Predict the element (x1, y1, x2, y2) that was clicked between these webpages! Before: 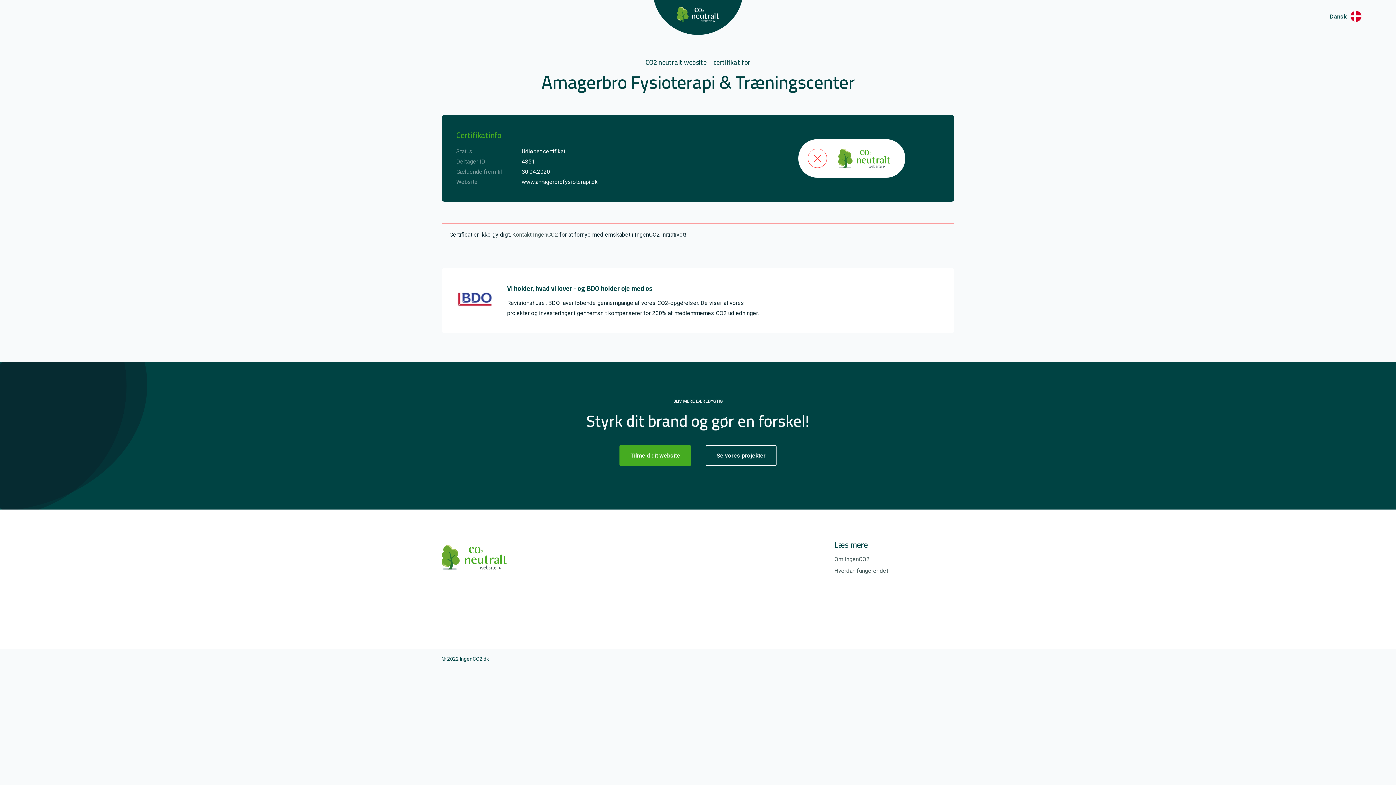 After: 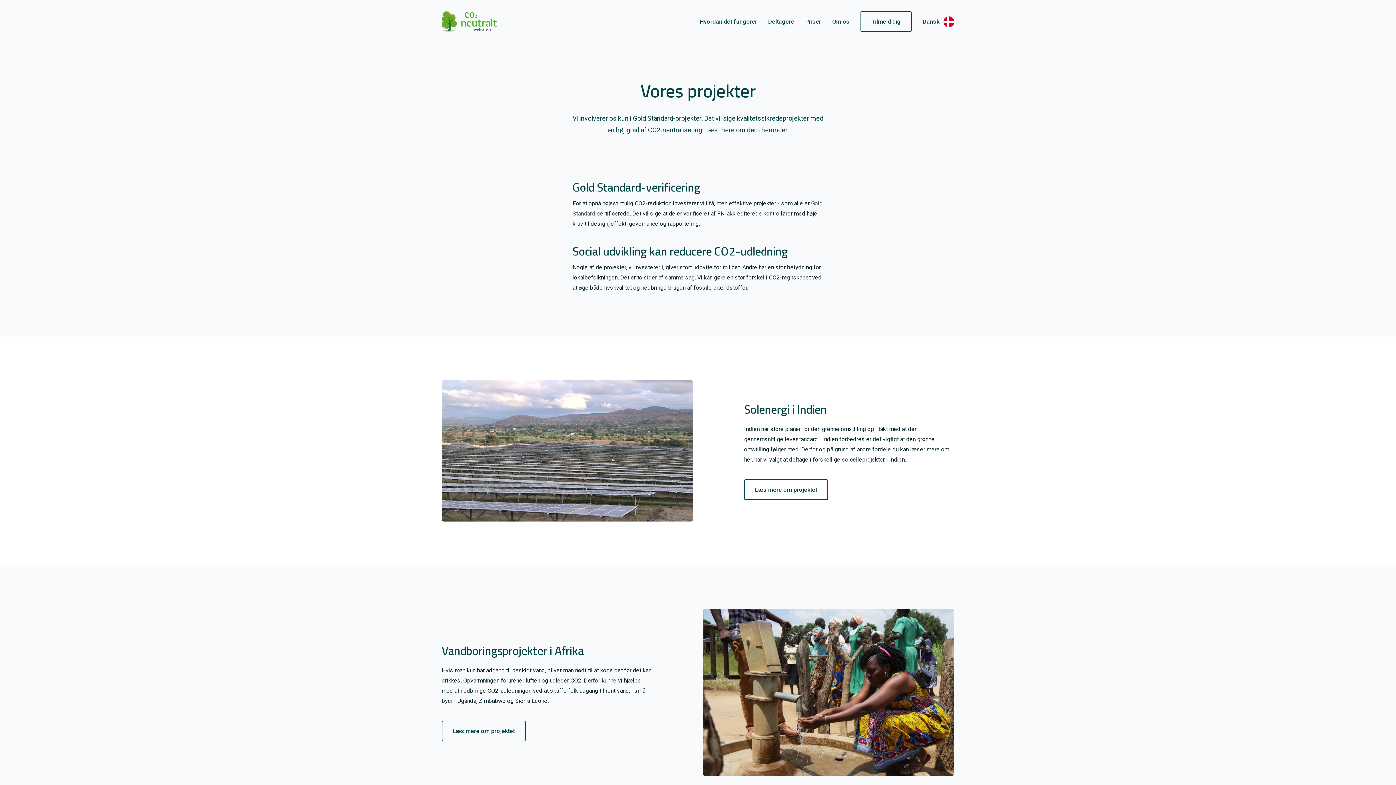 Action: label: Se vores projekter bbox: (705, 445, 776, 466)